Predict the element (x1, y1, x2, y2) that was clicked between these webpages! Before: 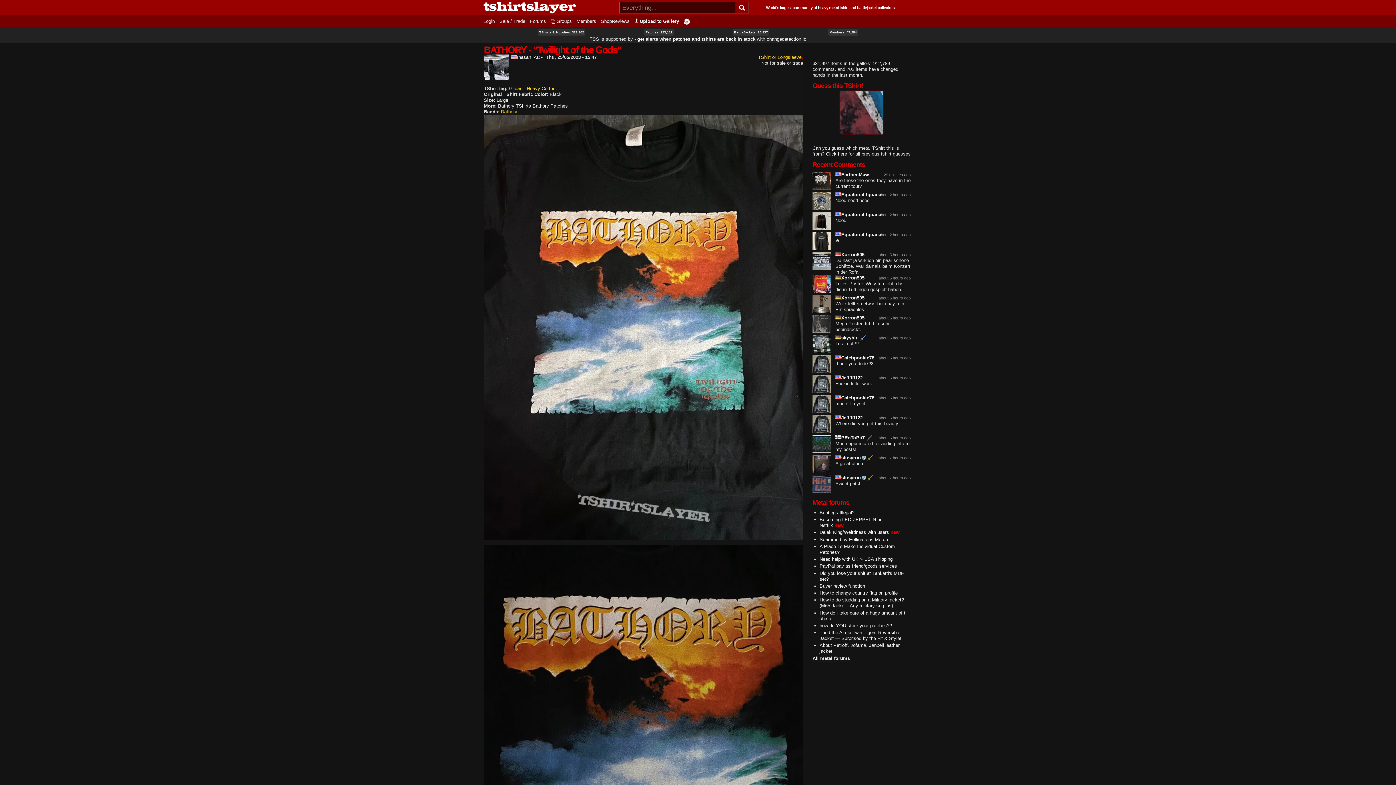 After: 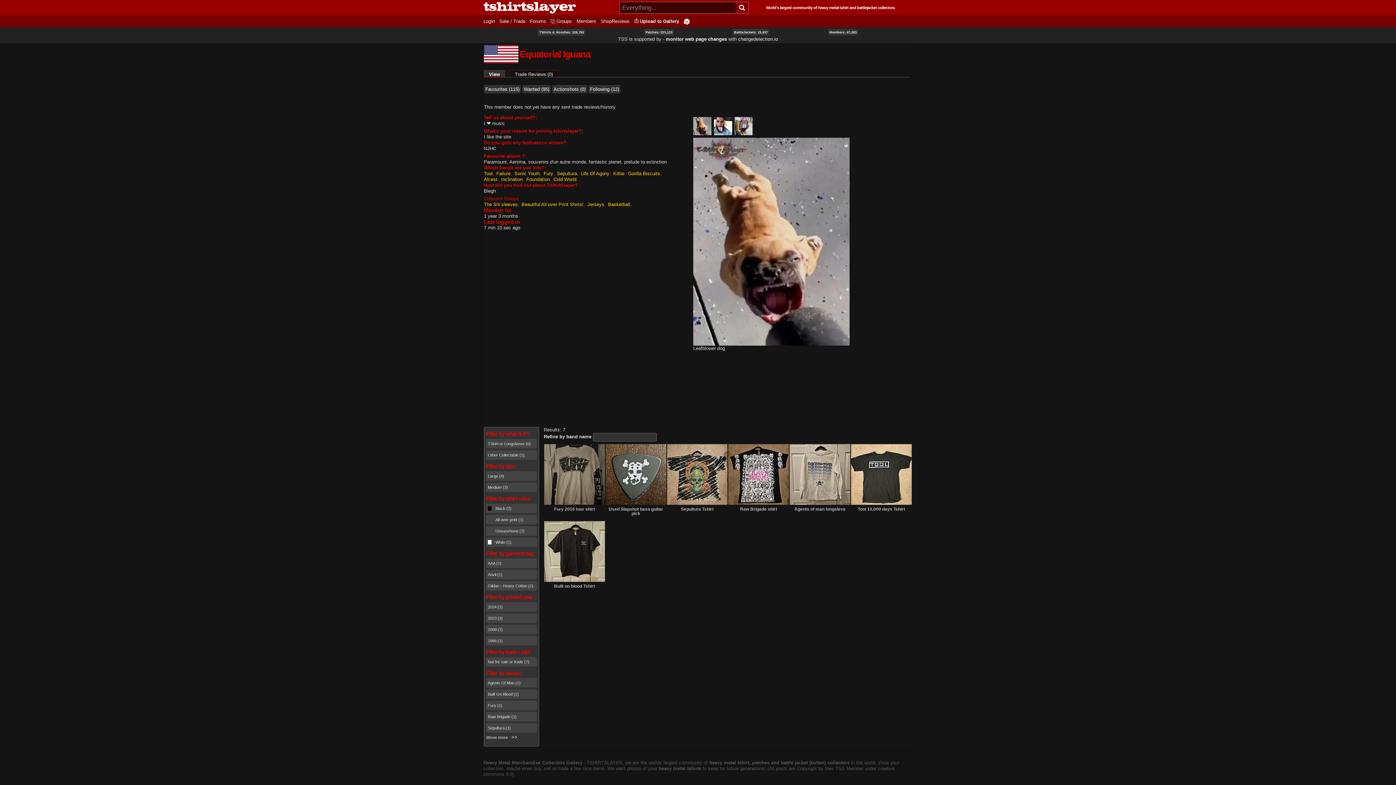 Action: label: Equatorial Iguana bbox: (835, 191, 881, 197)